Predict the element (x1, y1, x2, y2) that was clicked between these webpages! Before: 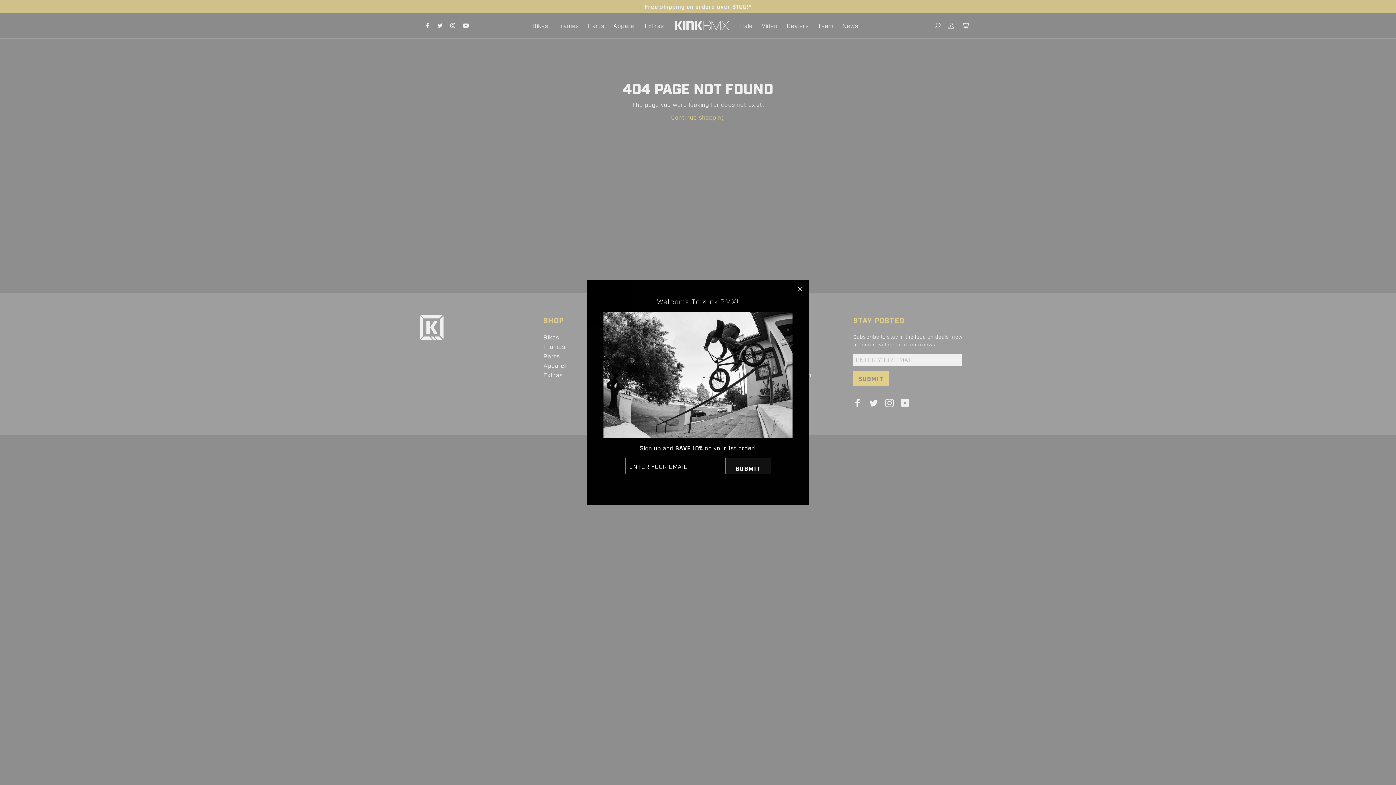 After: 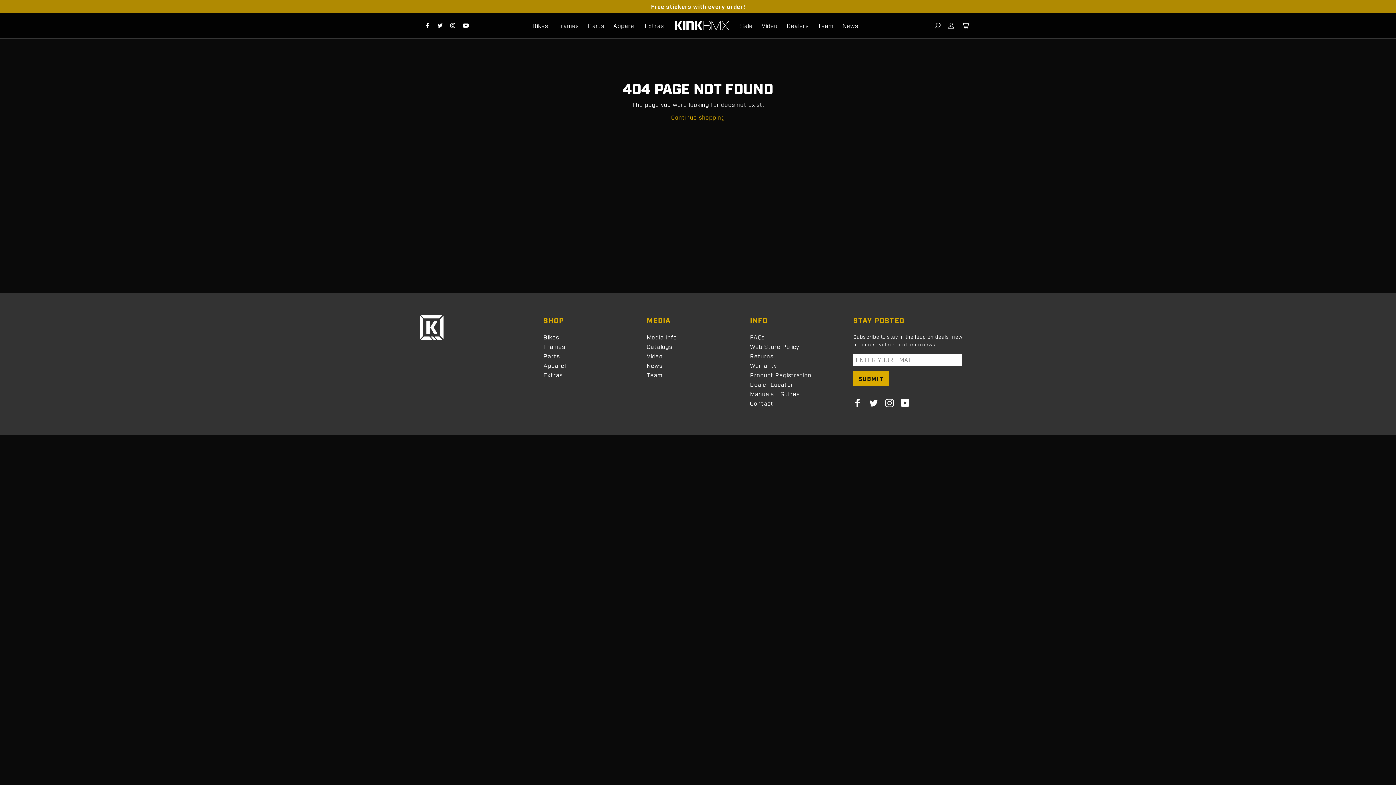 Action: bbox: (696, 495, 700, 496)